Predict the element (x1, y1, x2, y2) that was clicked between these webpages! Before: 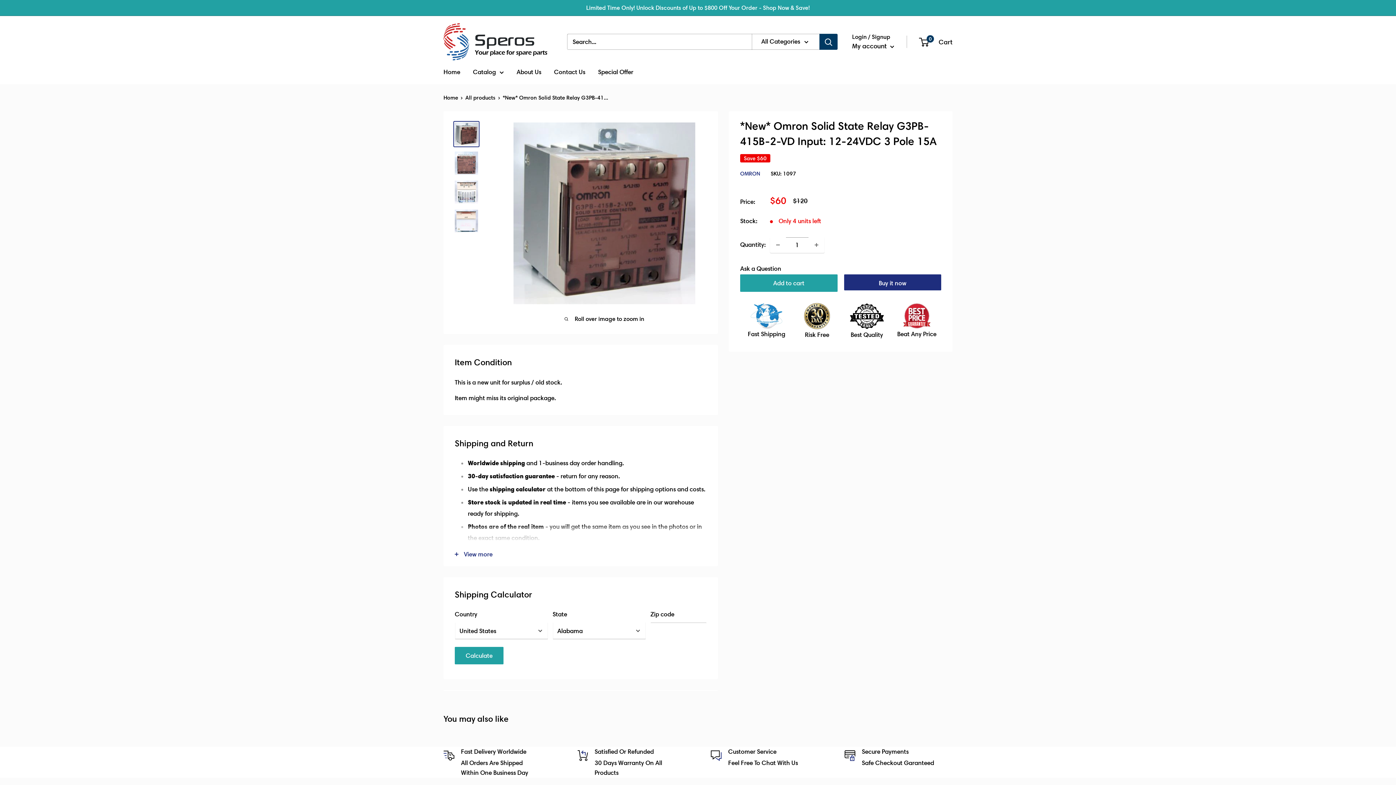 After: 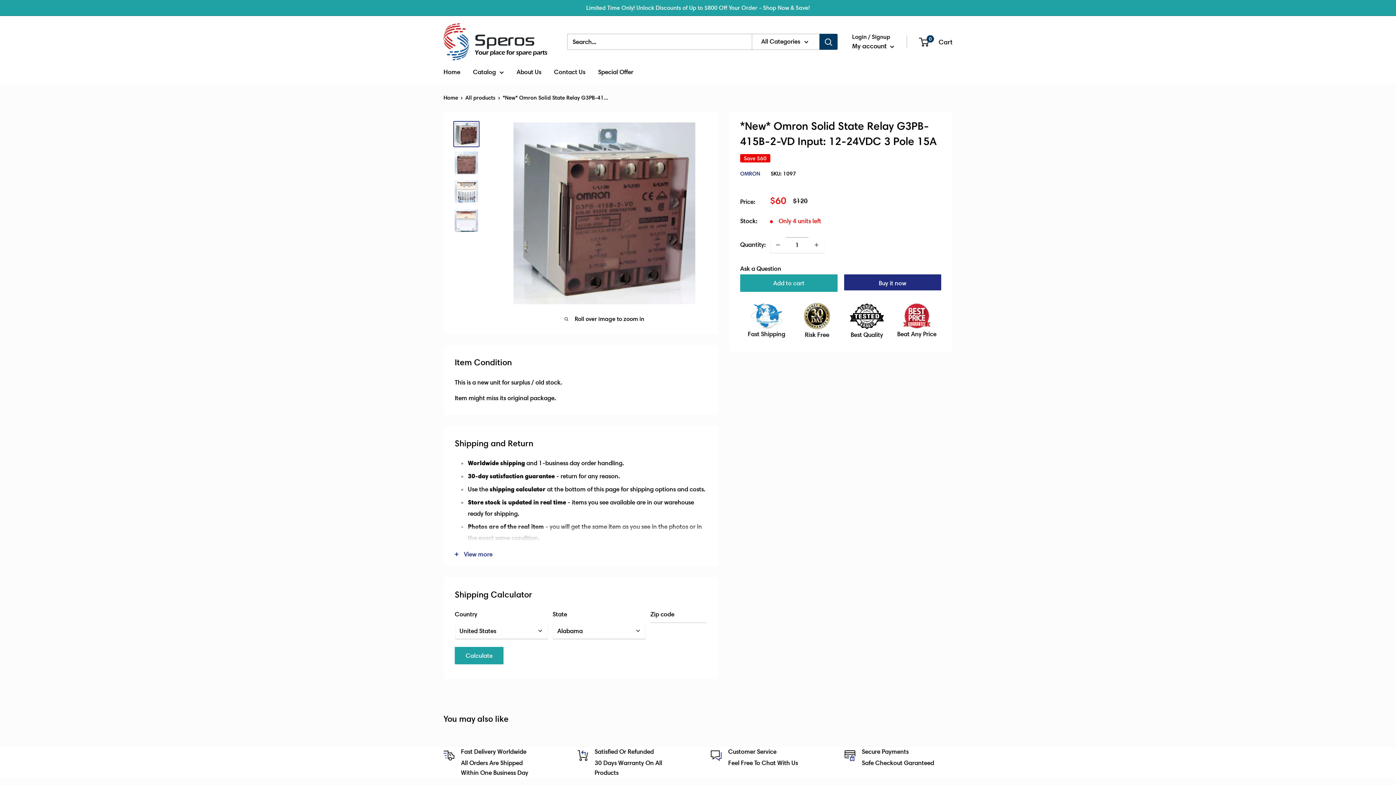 Action: bbox: (453, 121, 479, 147)